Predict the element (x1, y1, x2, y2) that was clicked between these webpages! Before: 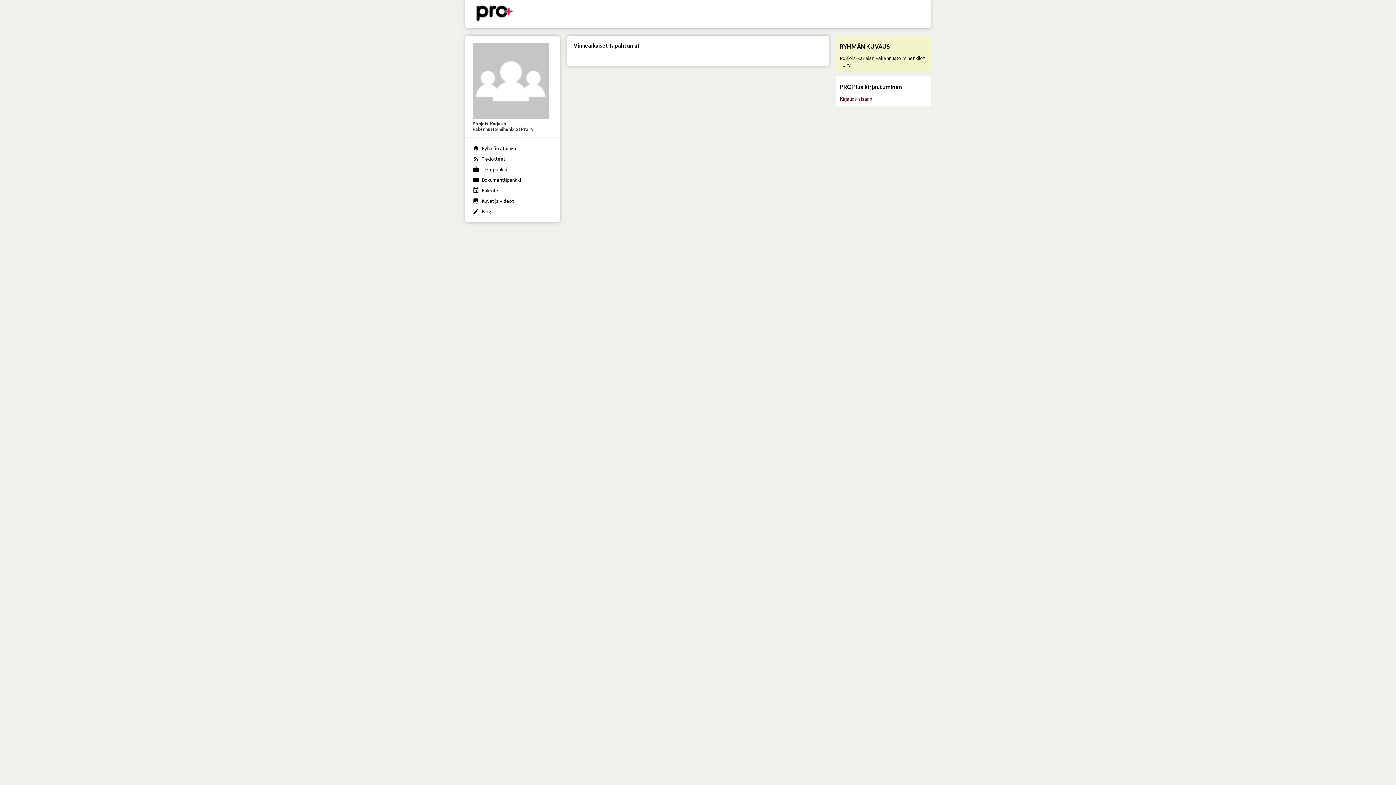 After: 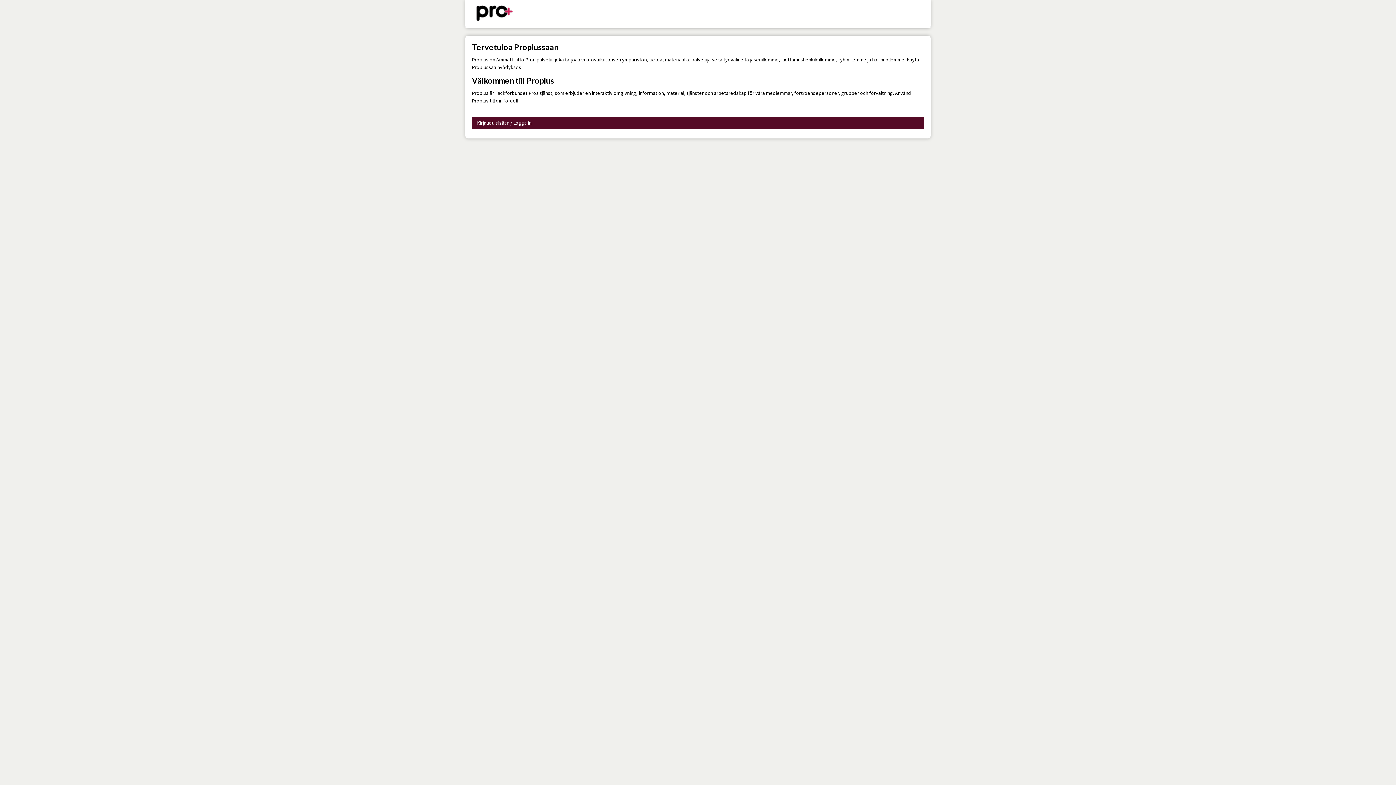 Action: bbox: (476, 5, 512, 22)